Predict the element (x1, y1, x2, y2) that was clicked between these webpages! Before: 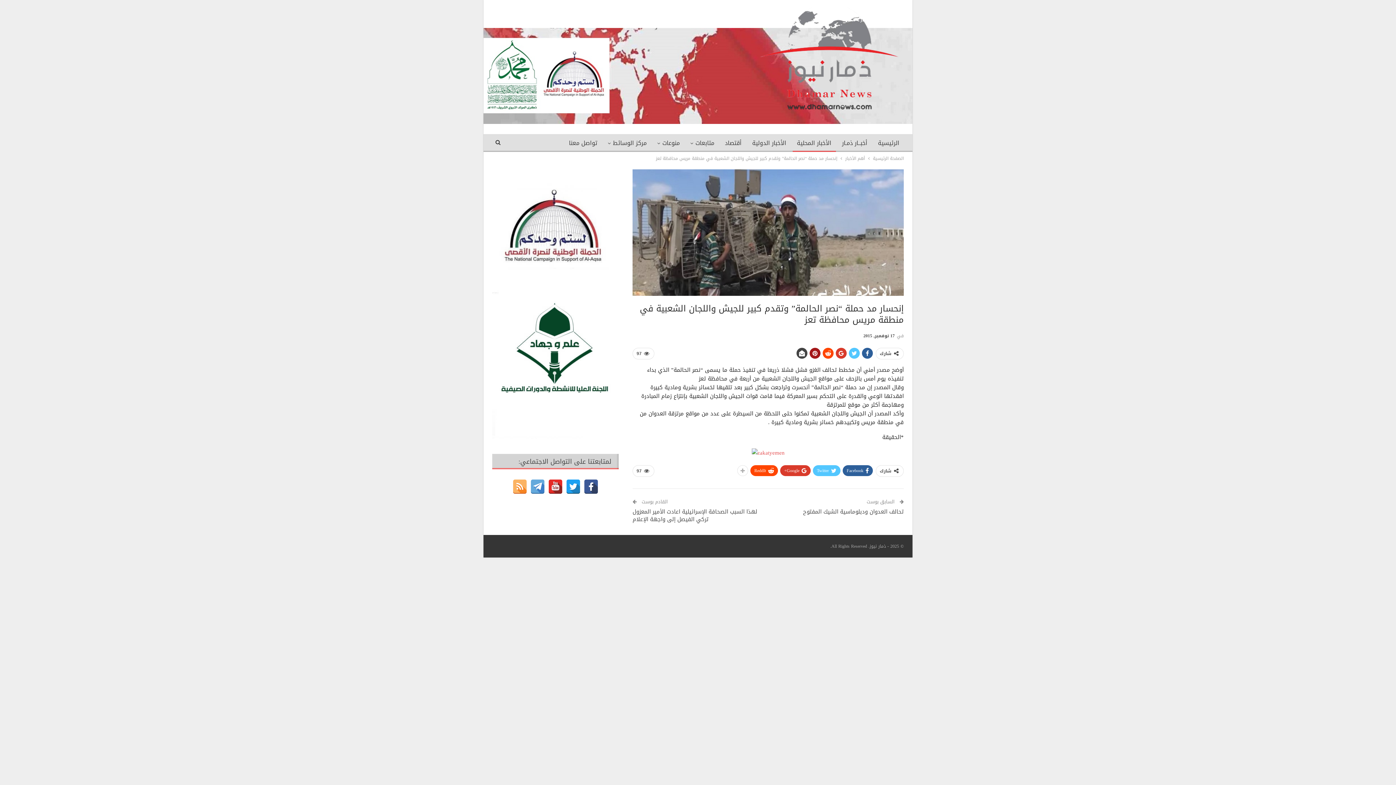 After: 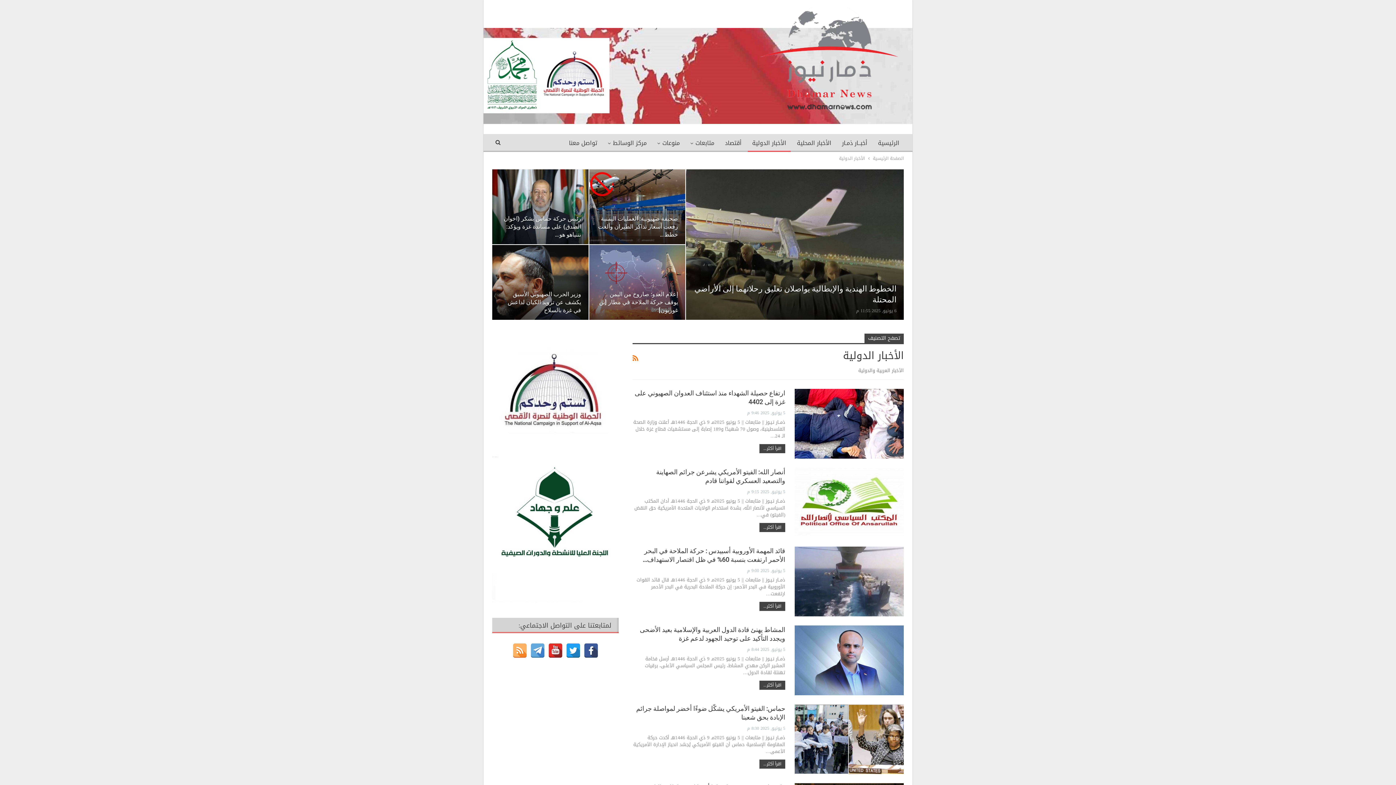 Action: bbox: (748, 134, 790, 152) label: الأخبار الدولية